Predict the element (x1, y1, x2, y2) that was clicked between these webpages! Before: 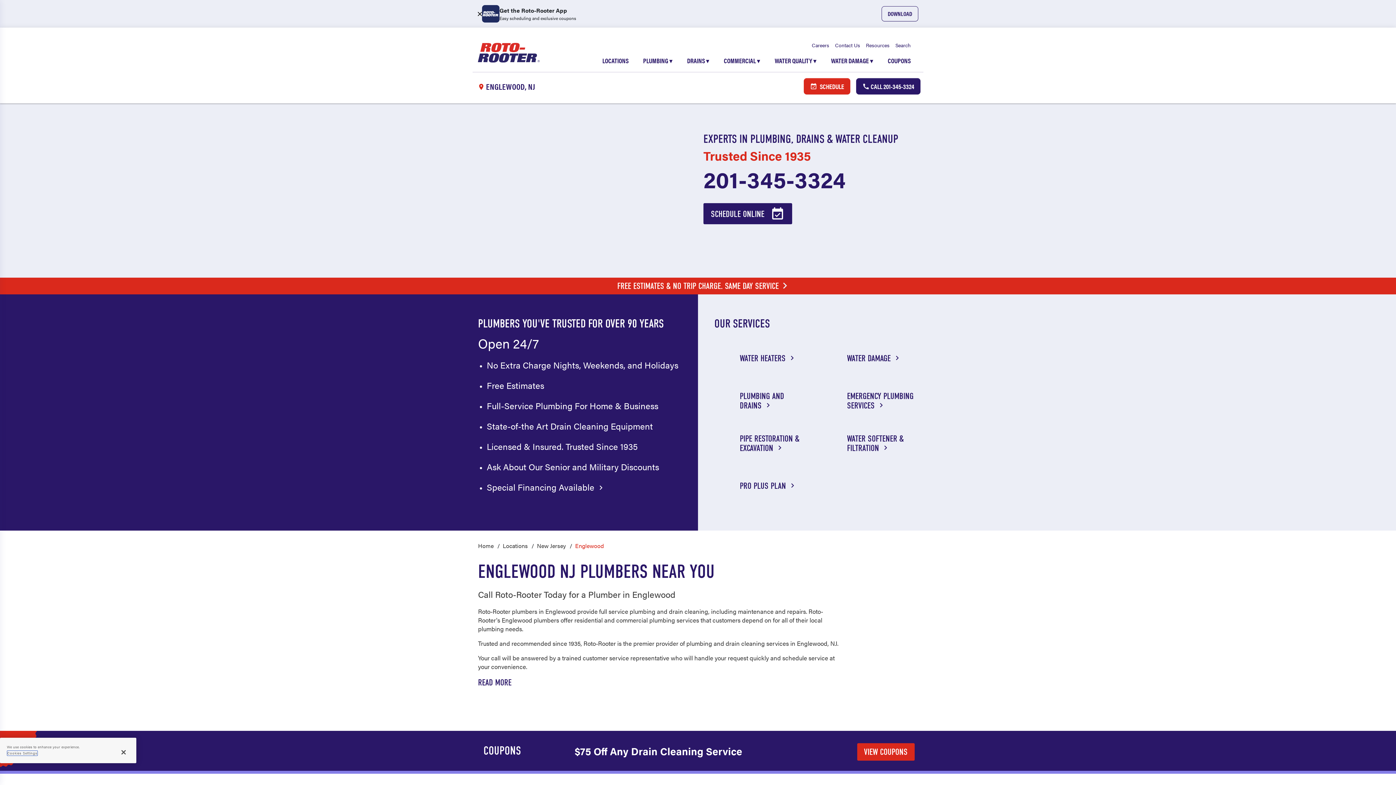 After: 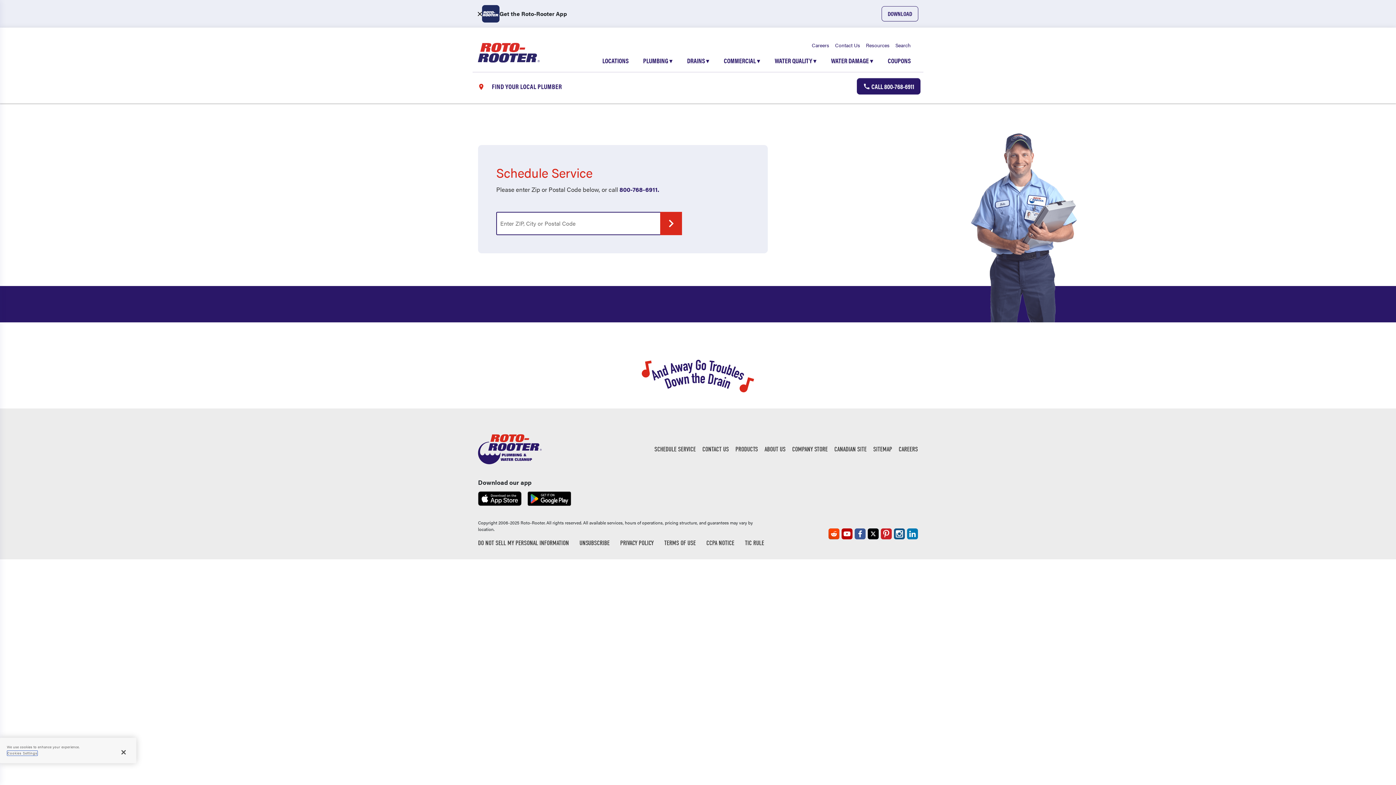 Action: bbox: (478, 277, 918, 294) label: FREE ESTIMATES & NO TRIP CHARGE. SAME DAY SERVICE